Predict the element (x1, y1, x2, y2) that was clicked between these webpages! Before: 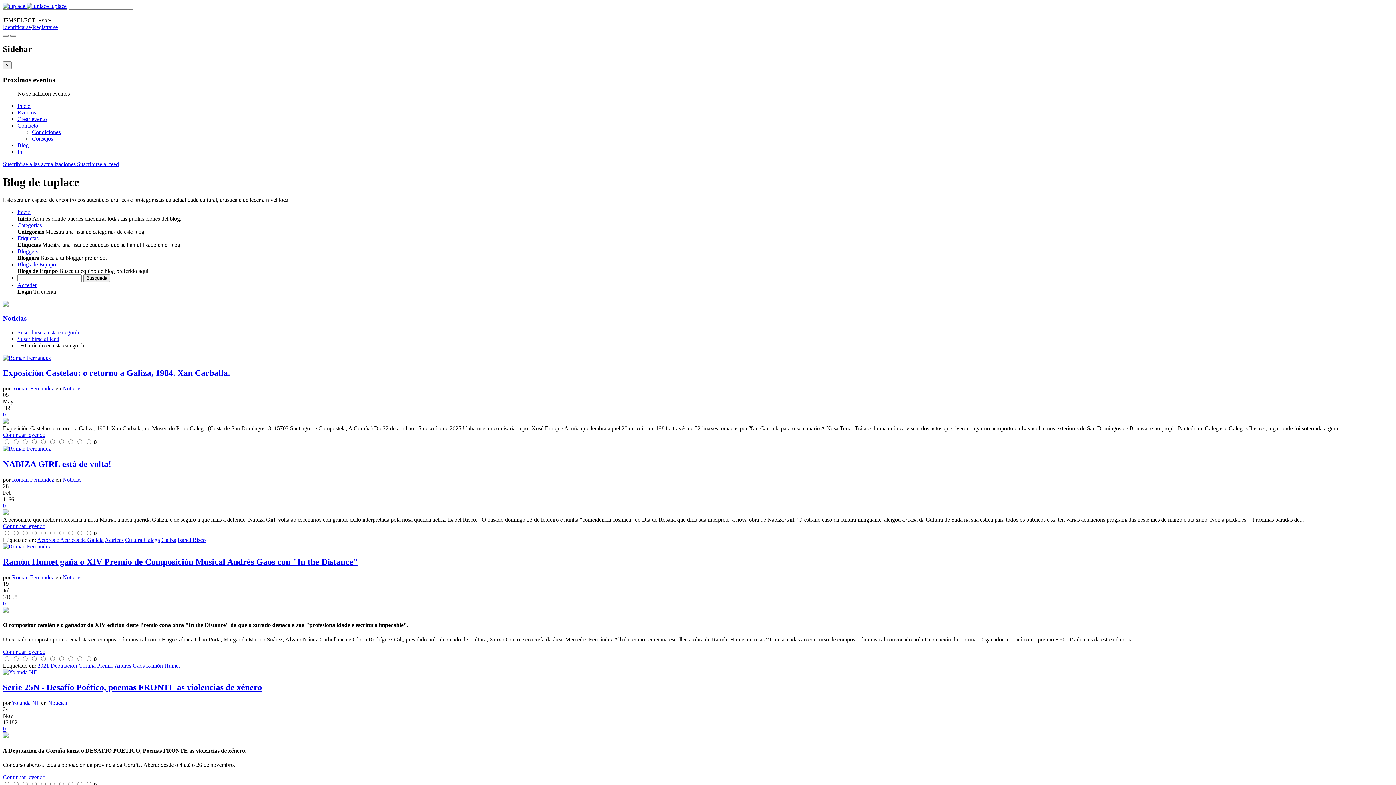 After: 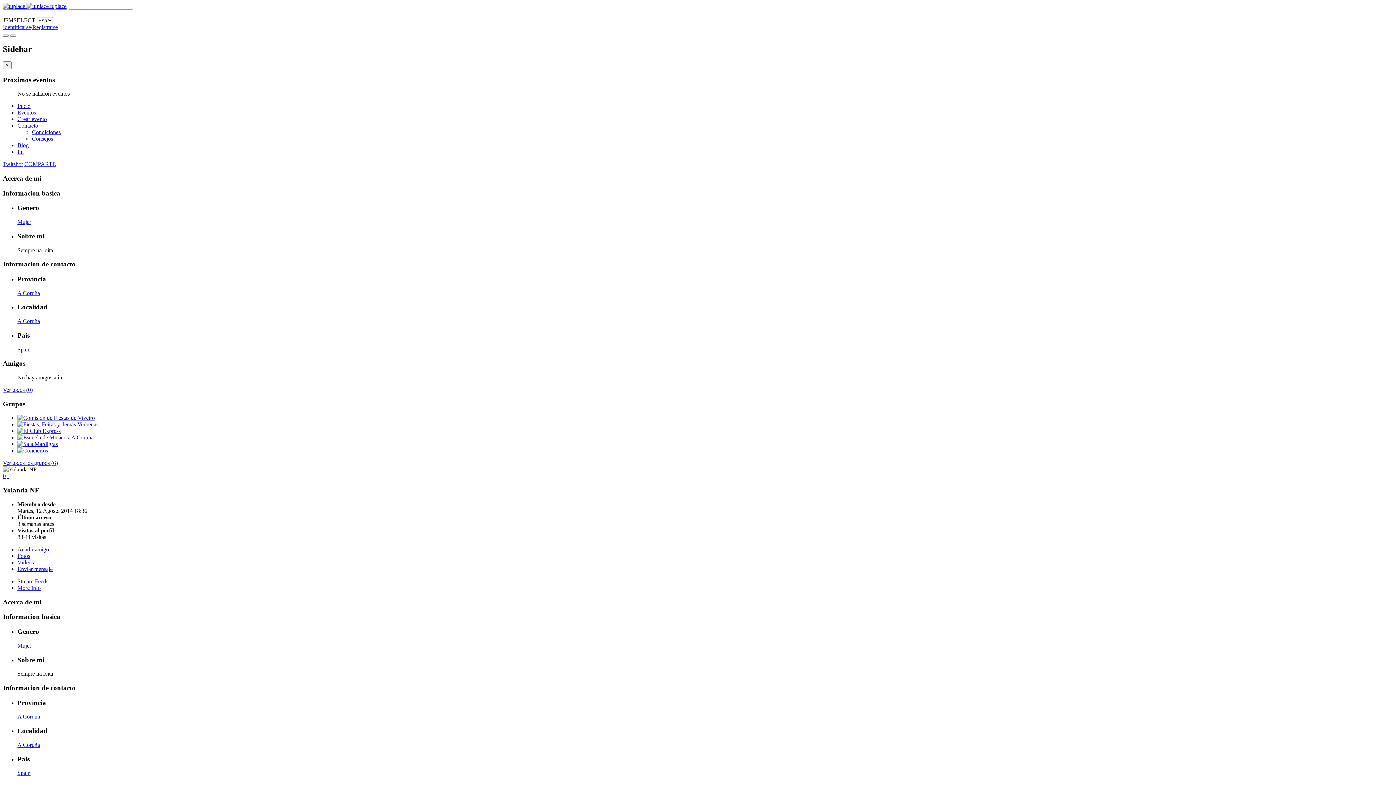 Action: bbox: (2, 669, 36, 675)